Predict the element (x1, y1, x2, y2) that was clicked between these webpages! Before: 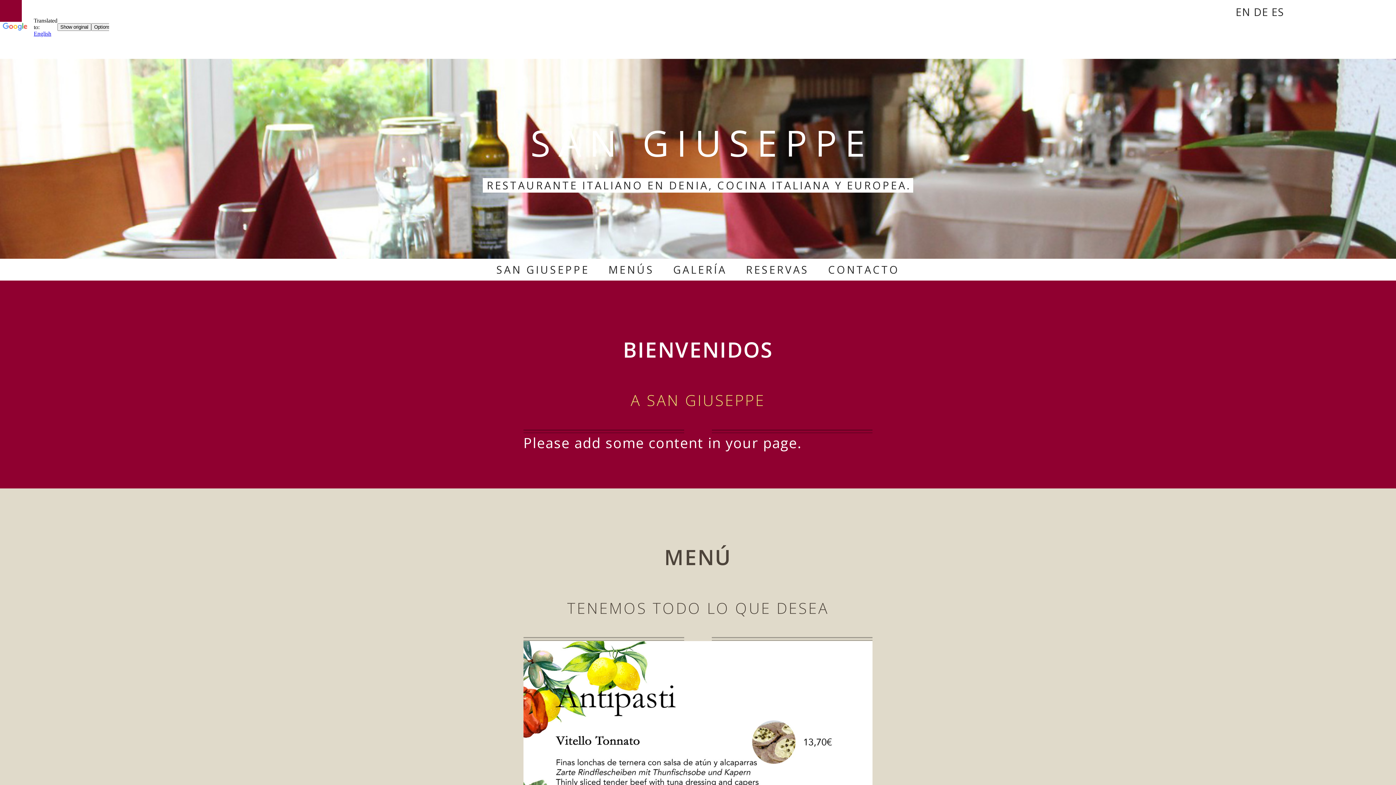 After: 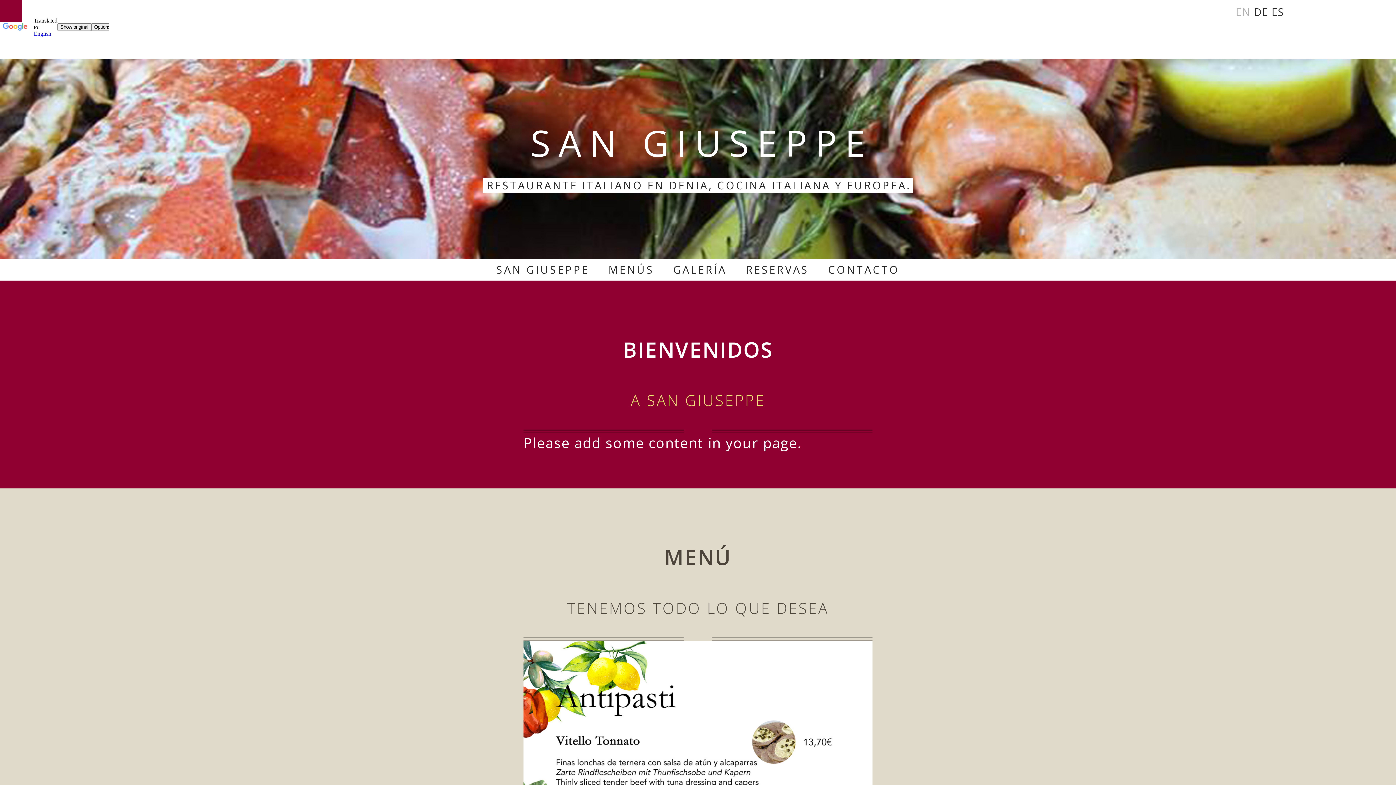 Action: label: EN bbox: (1235, 4, 1250, 18)